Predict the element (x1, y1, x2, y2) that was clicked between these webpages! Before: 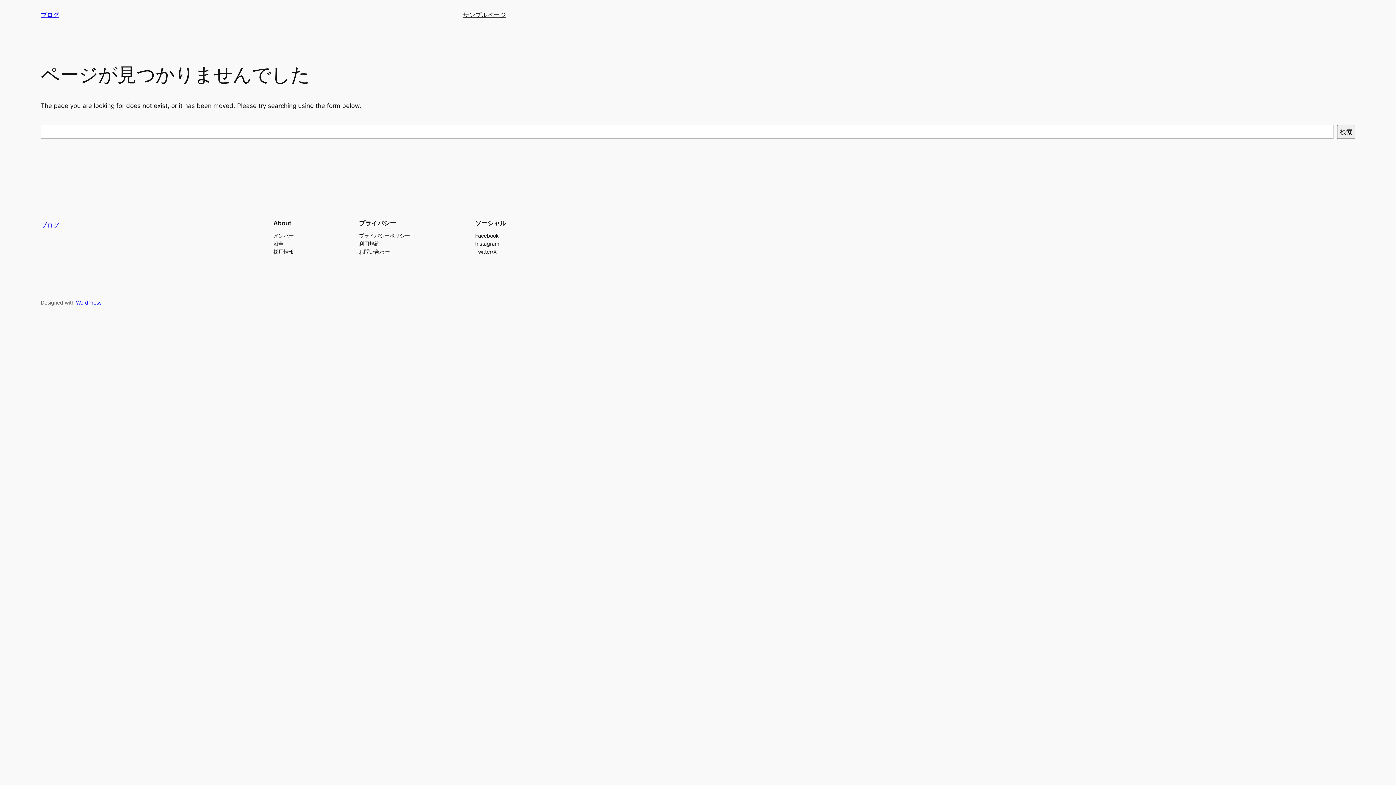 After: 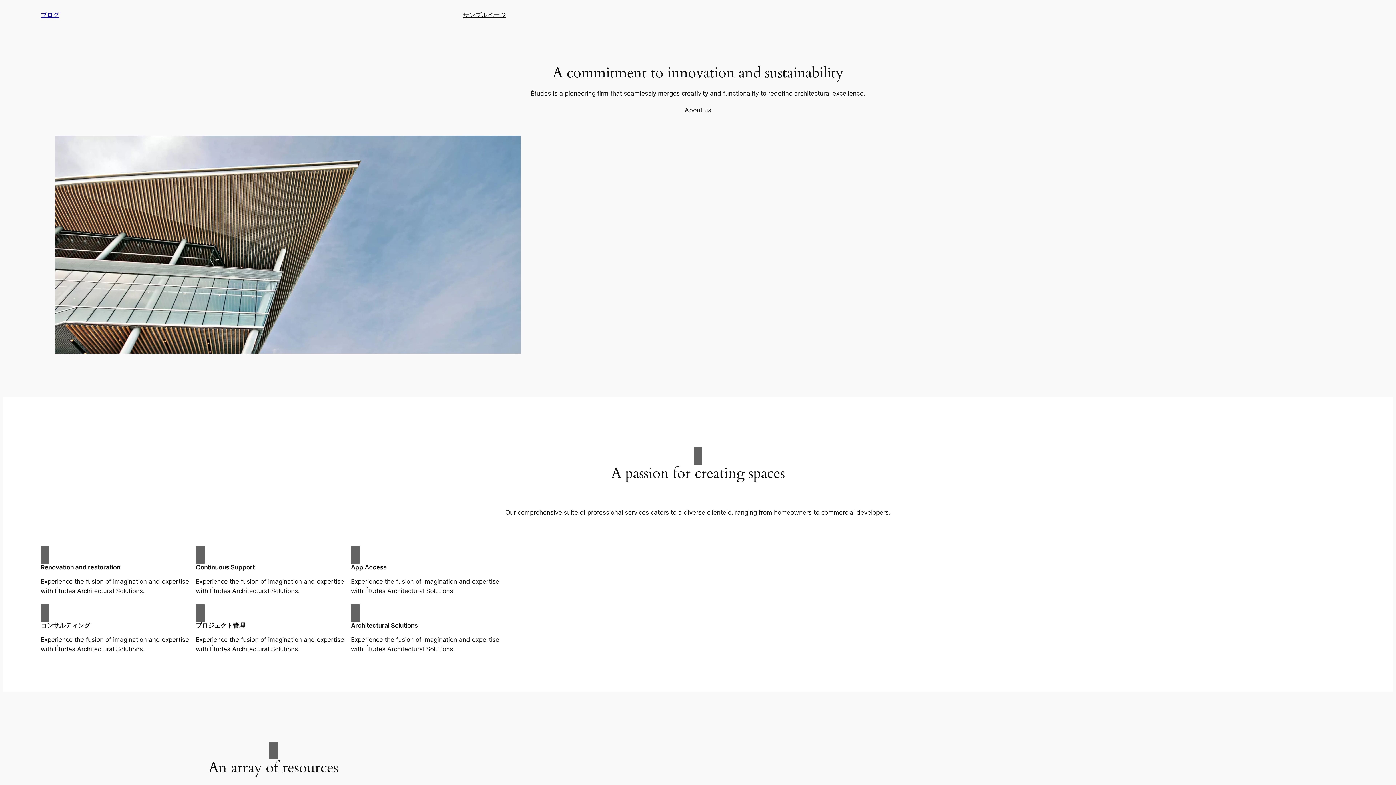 Action: label: ブログ bbox: (40, 11, 59, 18)